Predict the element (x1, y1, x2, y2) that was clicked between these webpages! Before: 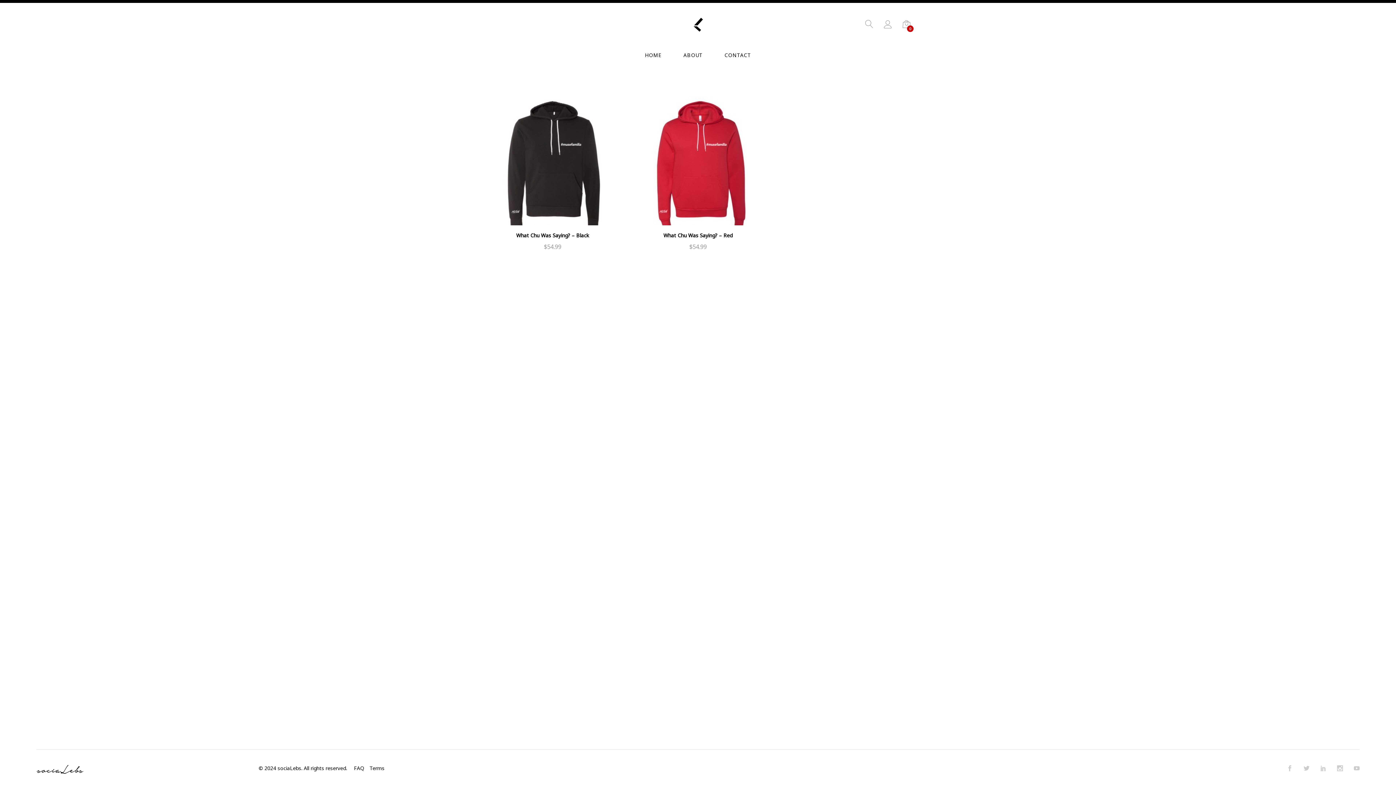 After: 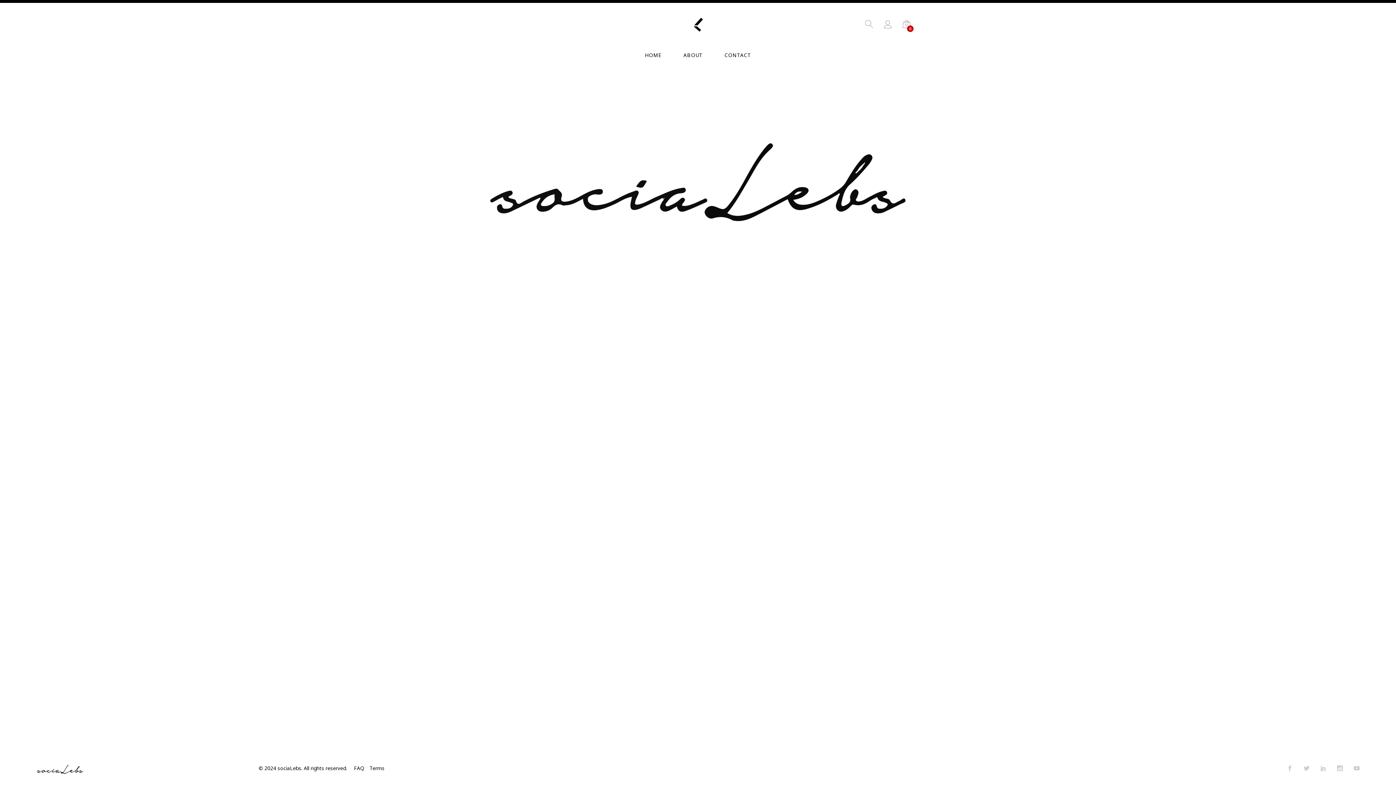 Action: bbox: (645, 52, 661, 57) label: HOME